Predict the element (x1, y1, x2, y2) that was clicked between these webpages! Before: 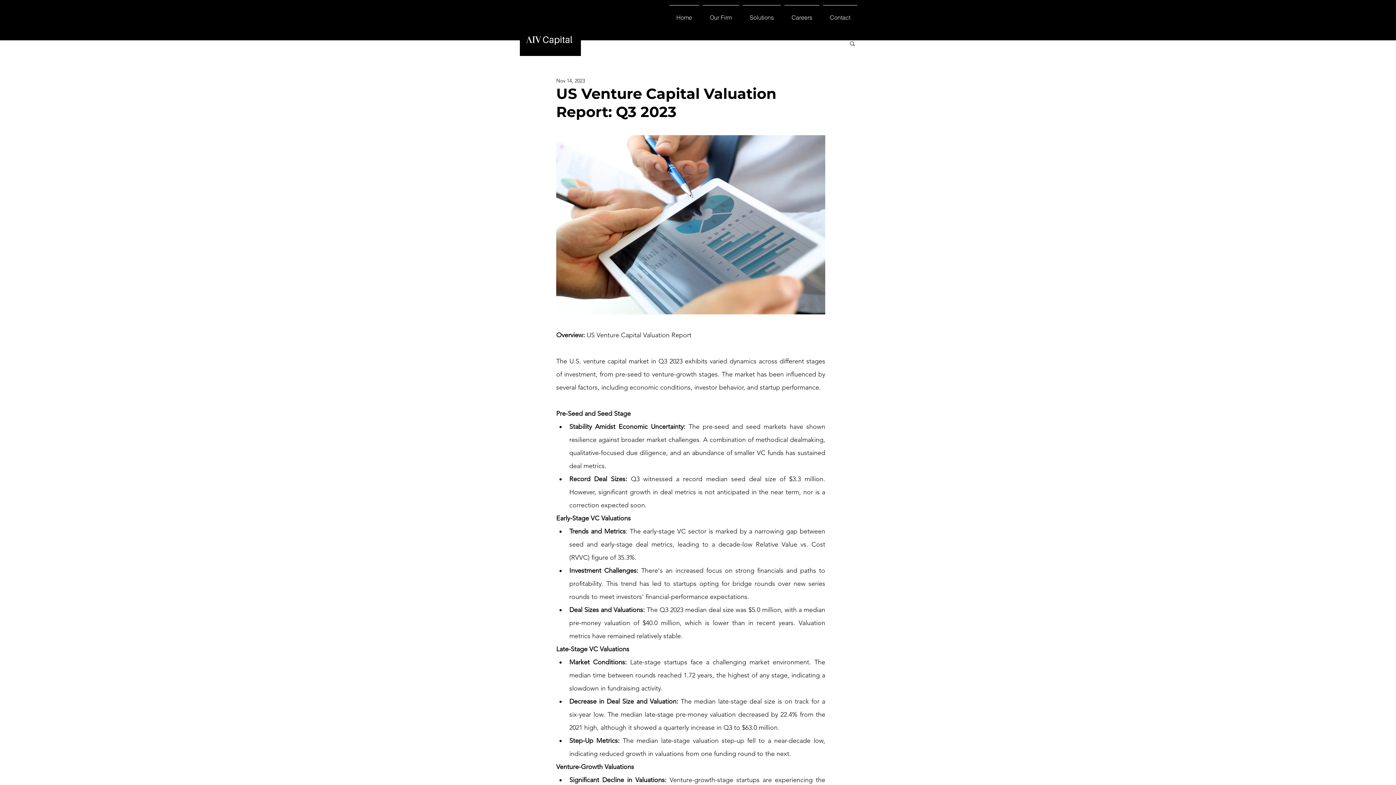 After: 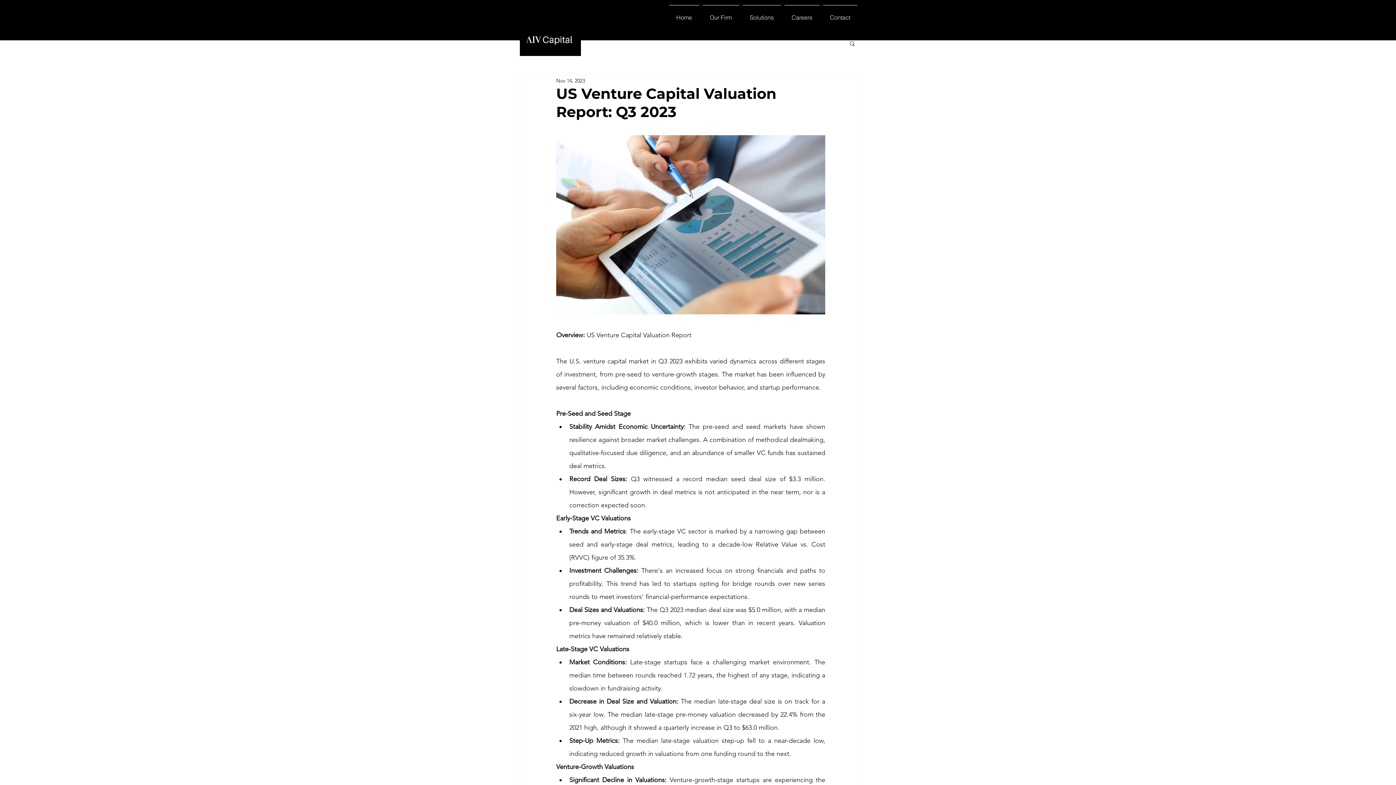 Action: bbox: (741, 5, 782, 23) label: Solutions